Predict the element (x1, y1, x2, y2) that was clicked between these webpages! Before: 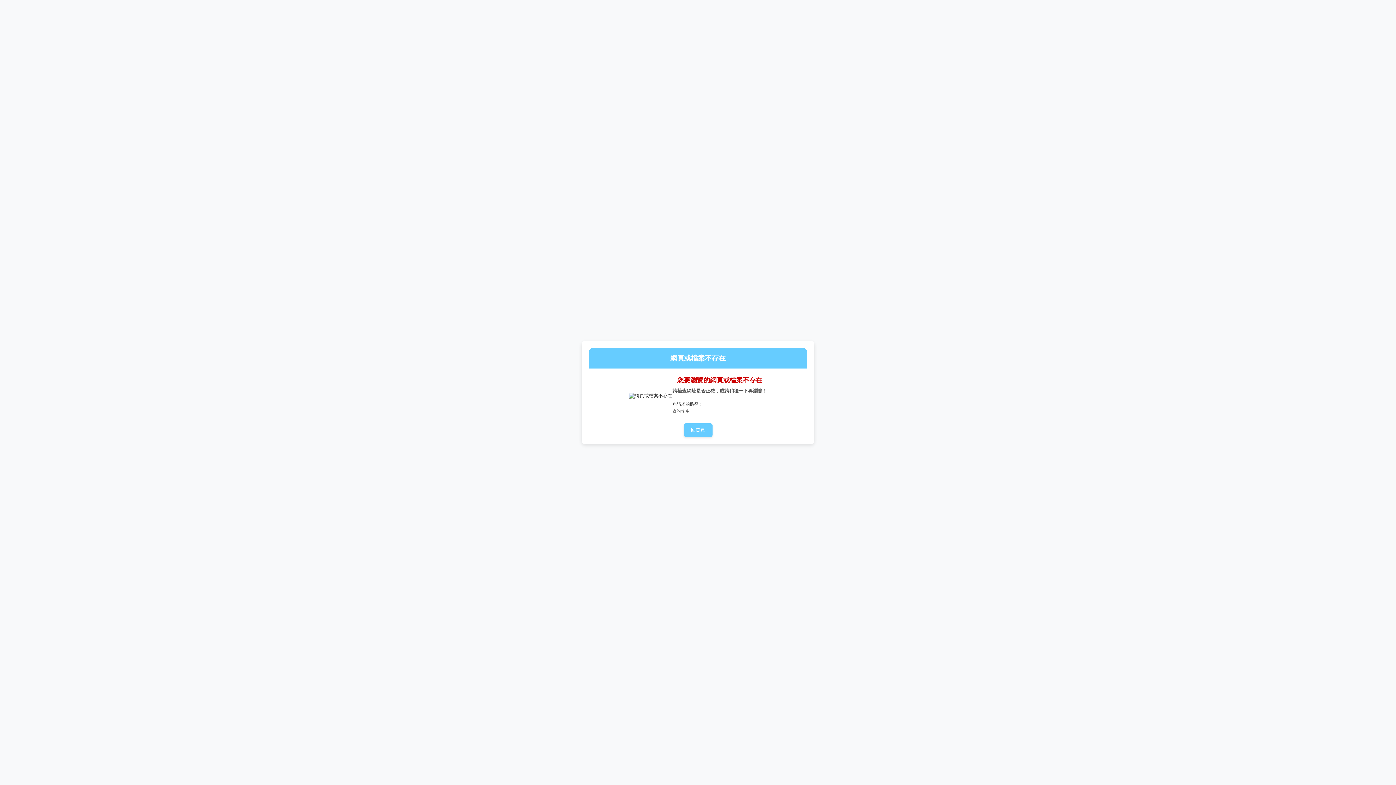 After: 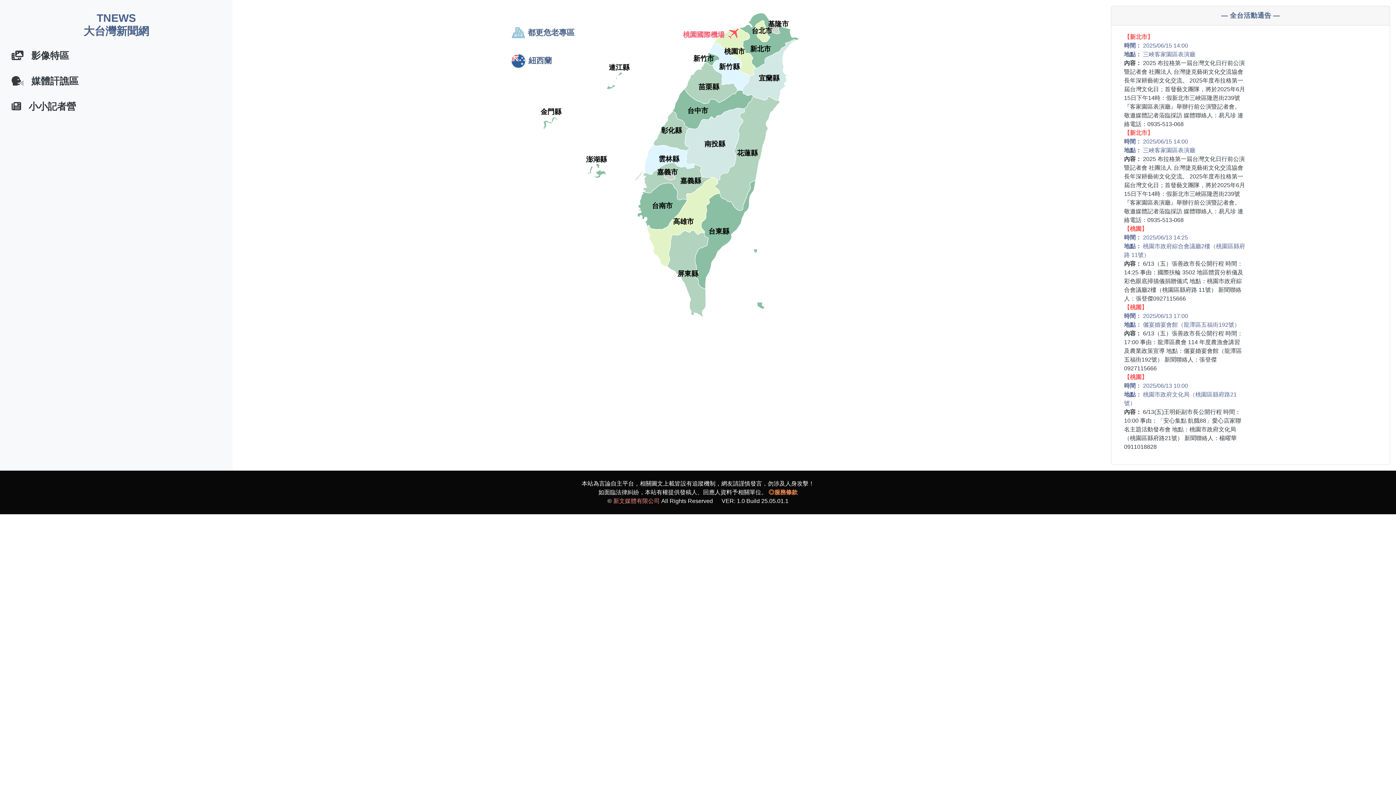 Action: bbox: (683, 423, 712, 437) label: 回首頁